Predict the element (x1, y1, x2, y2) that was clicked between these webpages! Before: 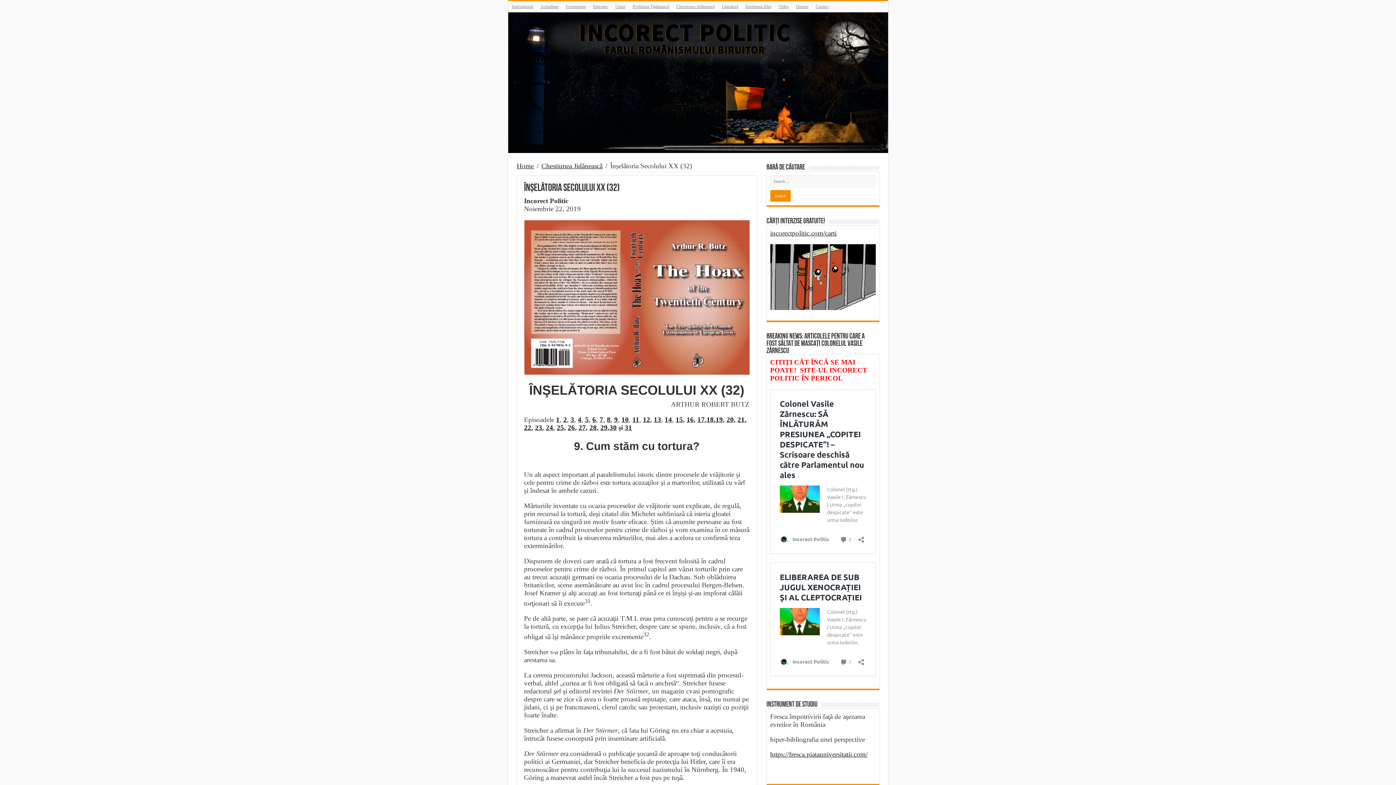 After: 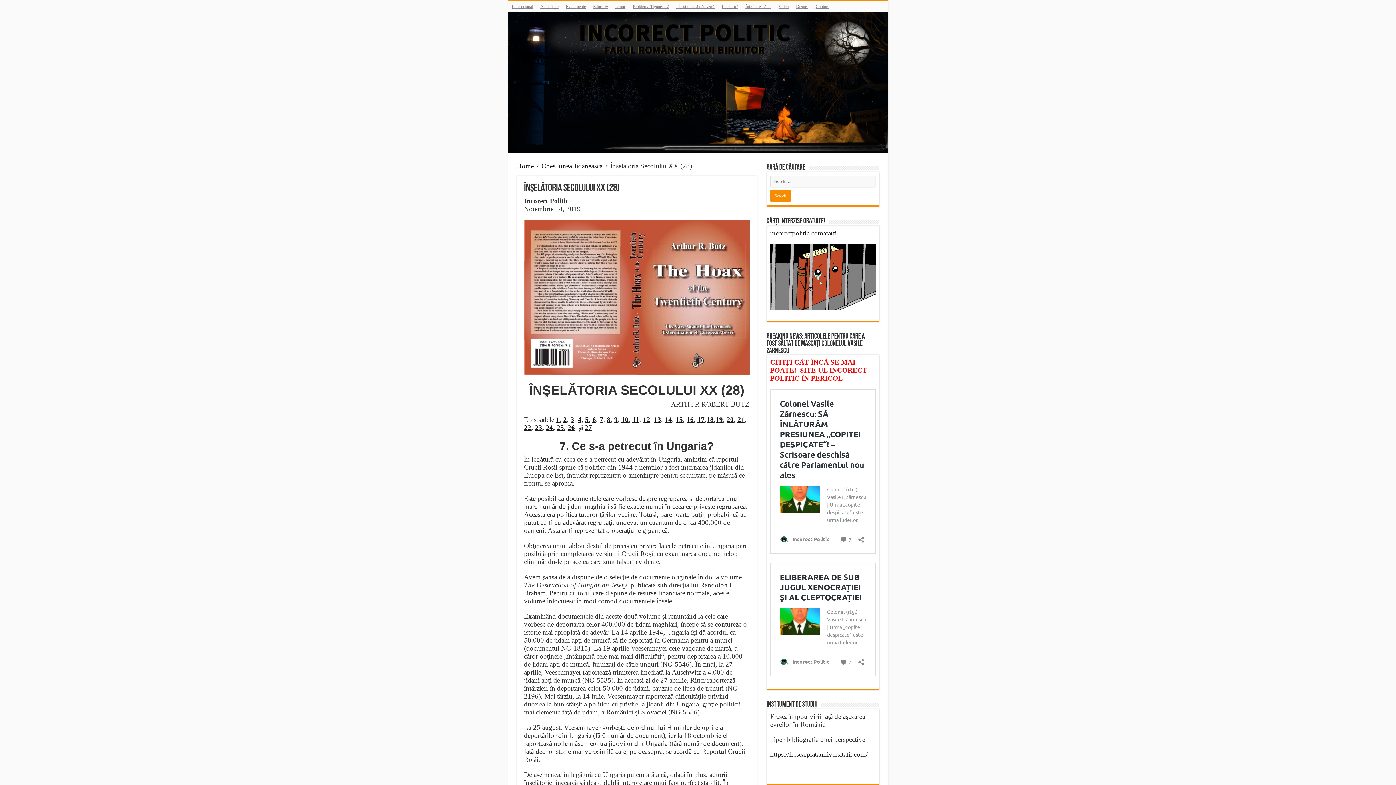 Action: bbox: (589, 423, 596, 431) label: 28